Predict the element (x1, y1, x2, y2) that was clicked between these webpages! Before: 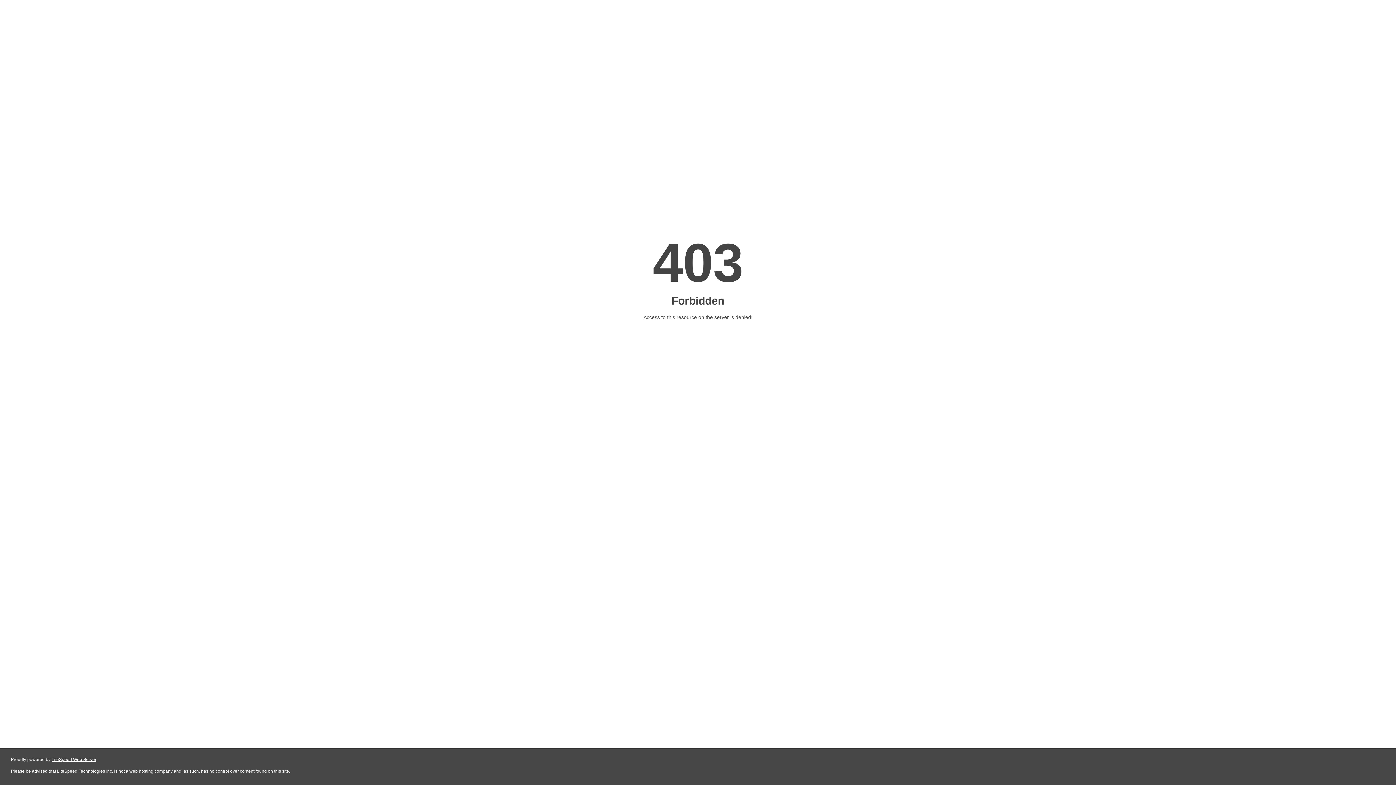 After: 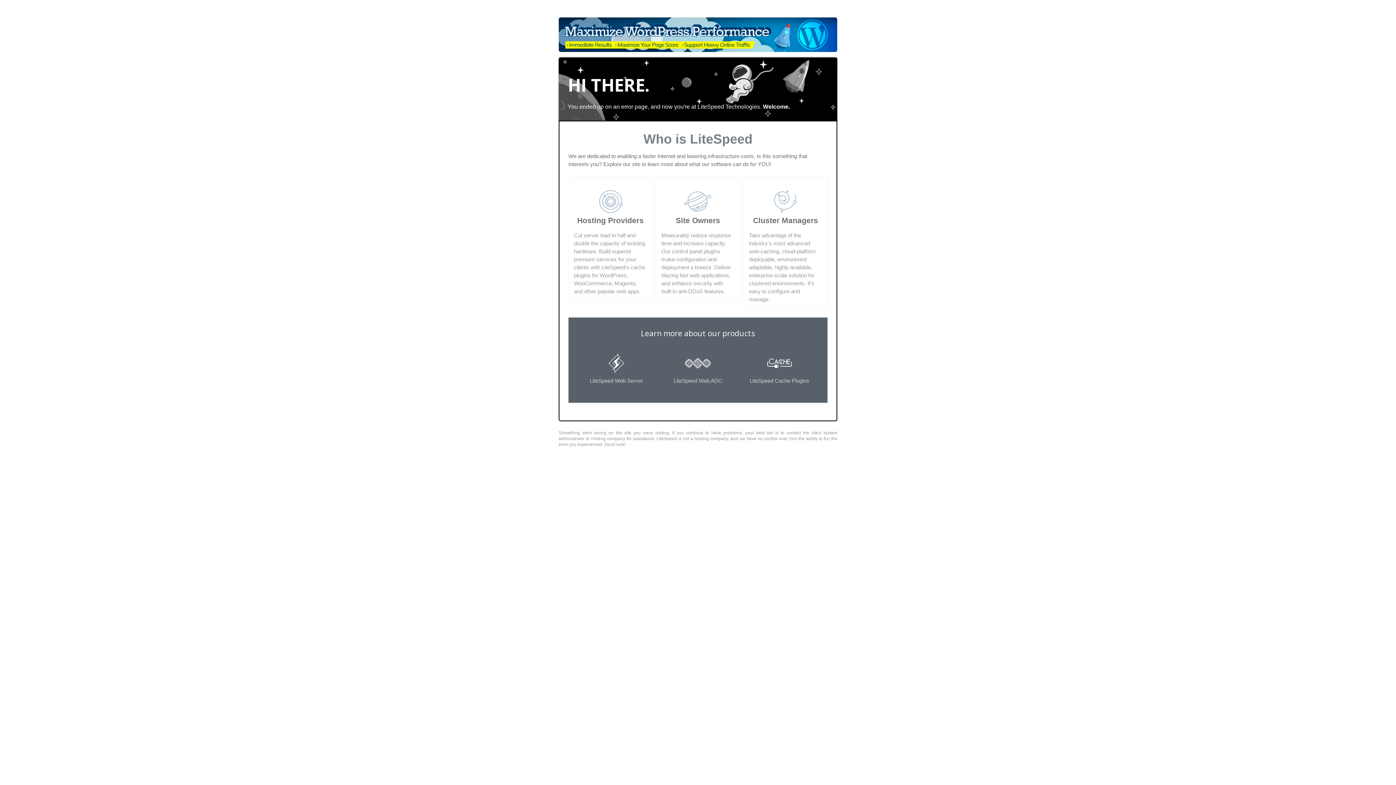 Action: label: LiteSpeed Web Server bbox: (51, 757, 96, 762)